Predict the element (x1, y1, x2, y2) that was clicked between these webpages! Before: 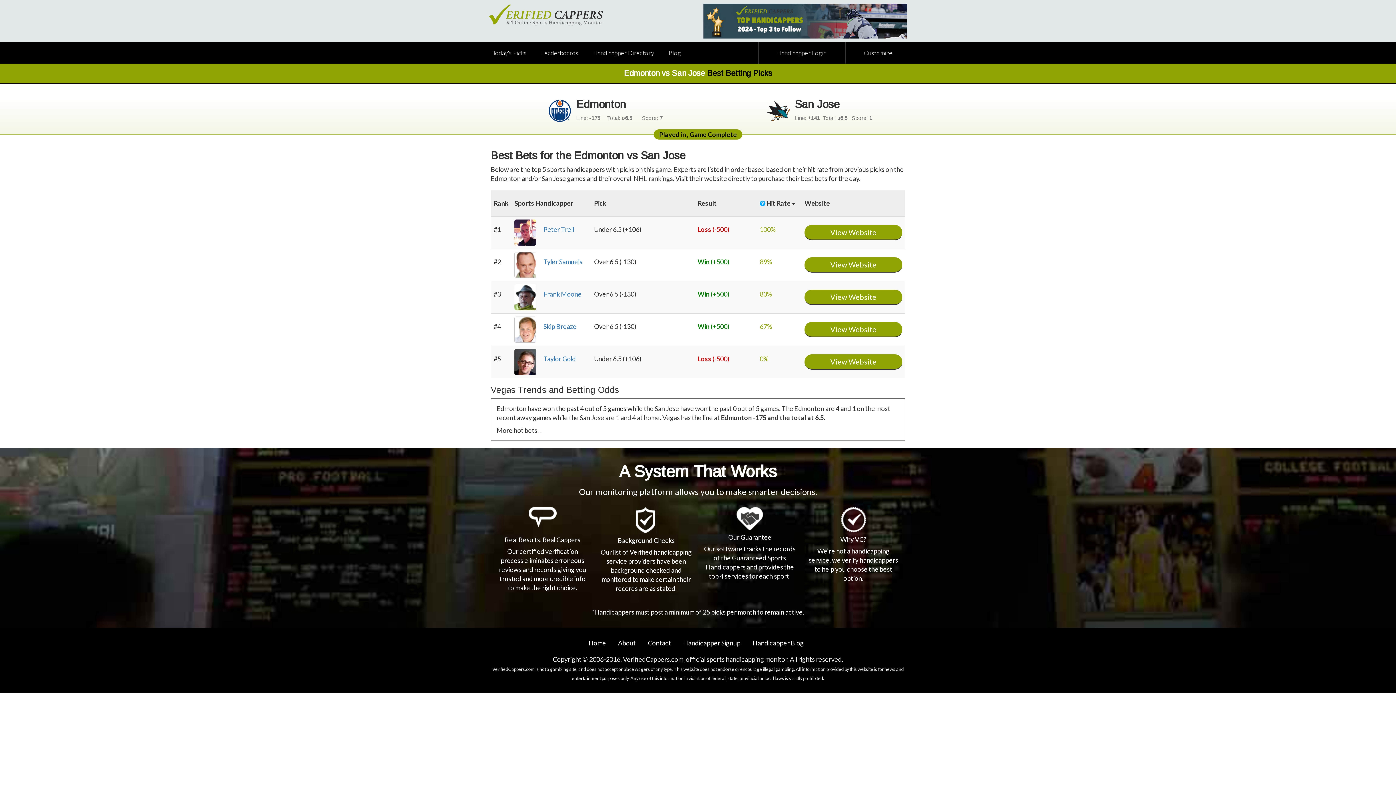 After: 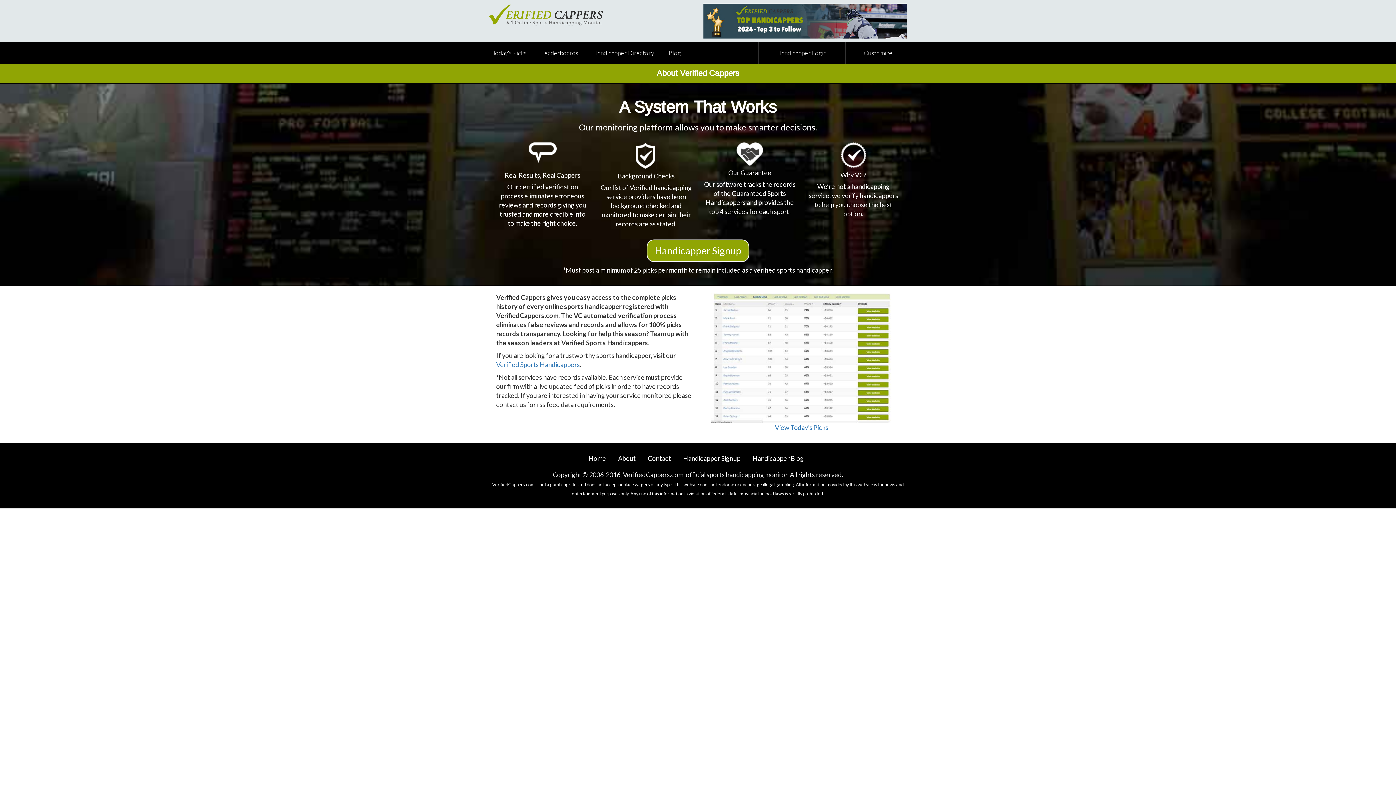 Action: bbox: (618, 639, 636, 647) label: About